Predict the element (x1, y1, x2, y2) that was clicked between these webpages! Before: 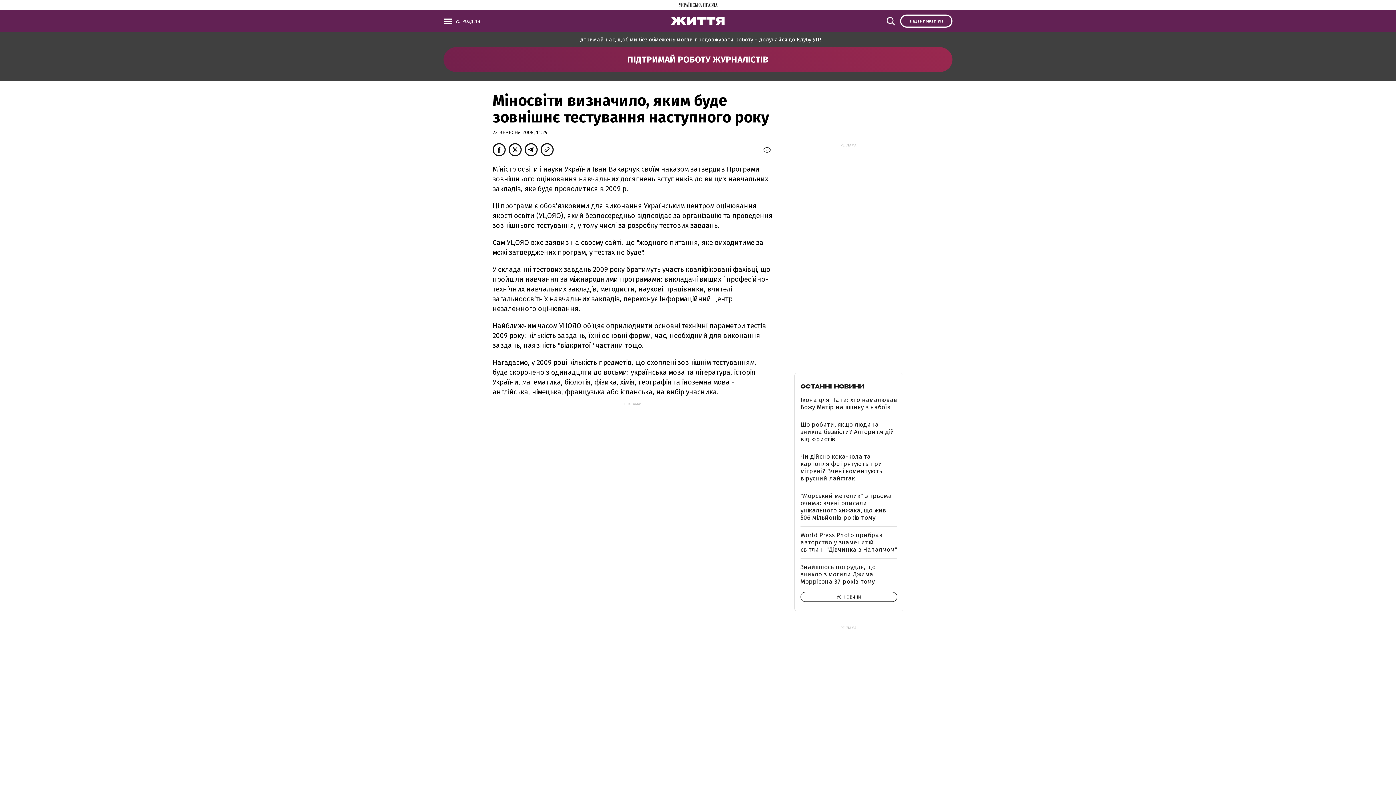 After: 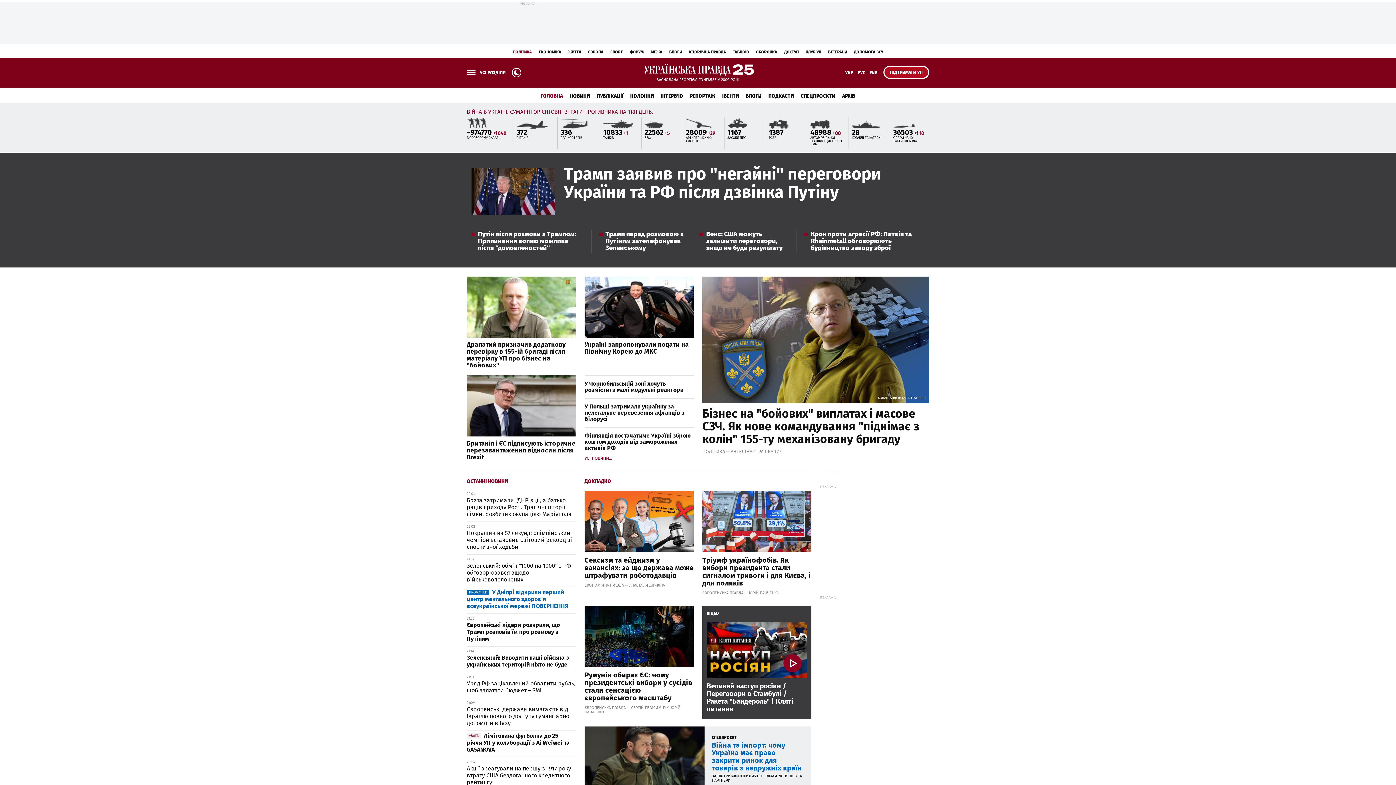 Action: bbox: (678, 2, 717, 9)